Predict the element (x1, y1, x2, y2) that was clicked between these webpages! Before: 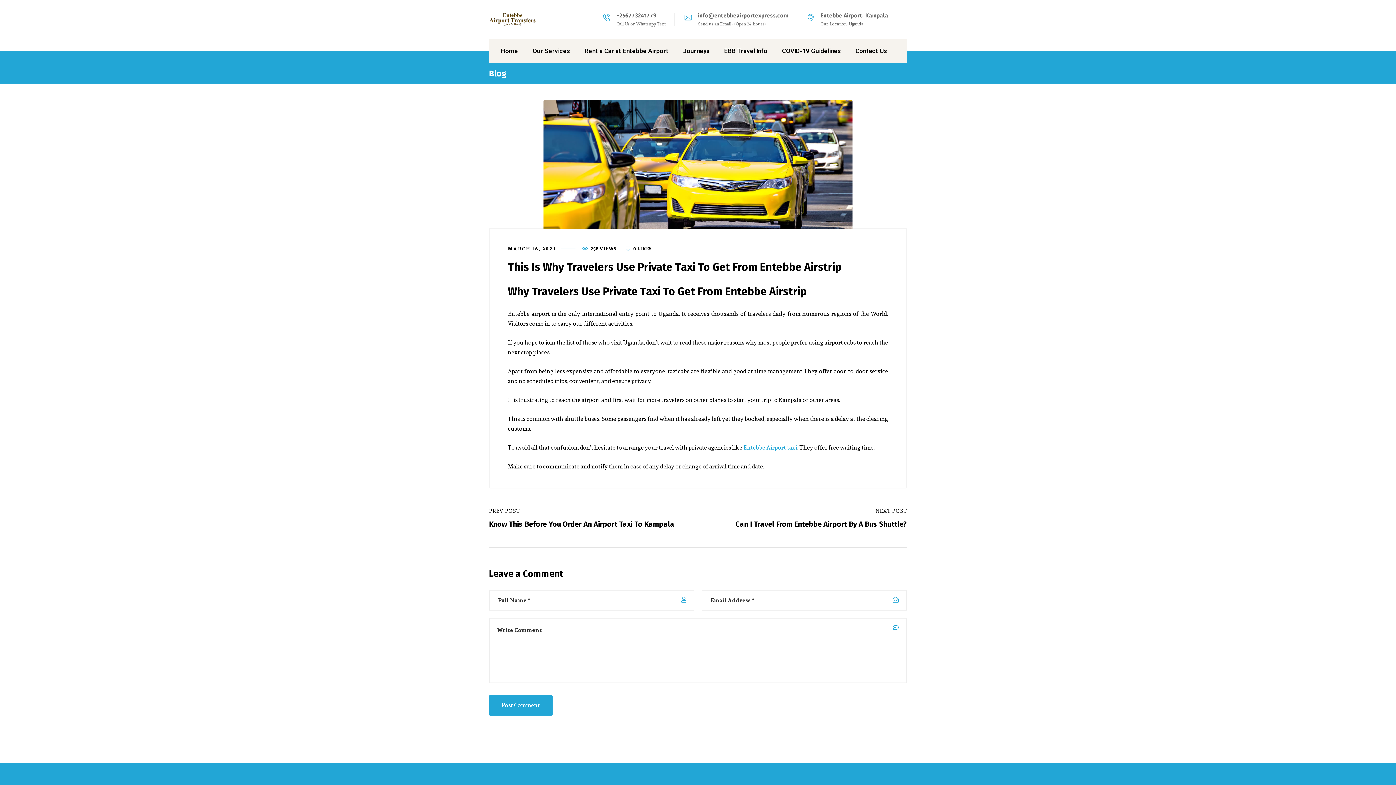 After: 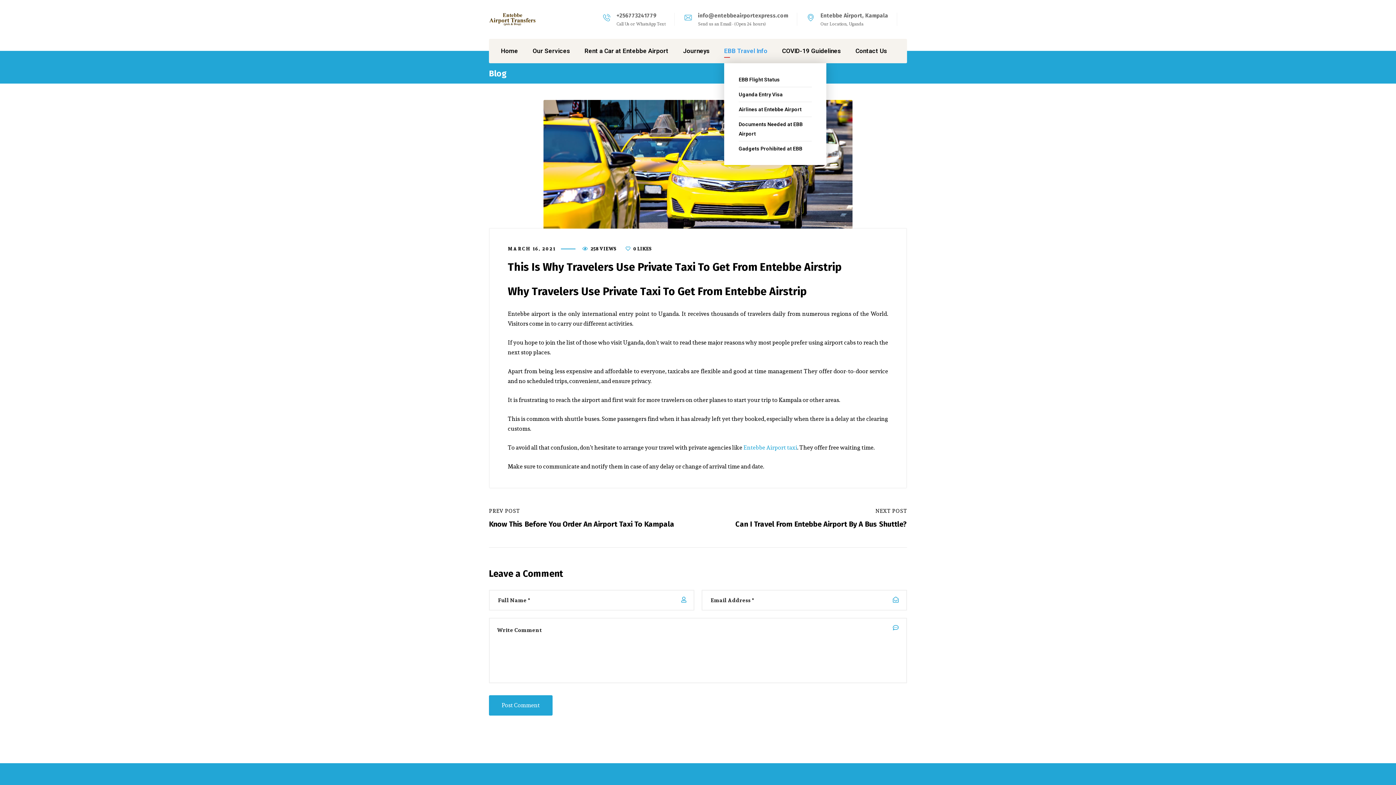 Action: bbox: (724, 38, 767, 63) label: EBB Travel Info